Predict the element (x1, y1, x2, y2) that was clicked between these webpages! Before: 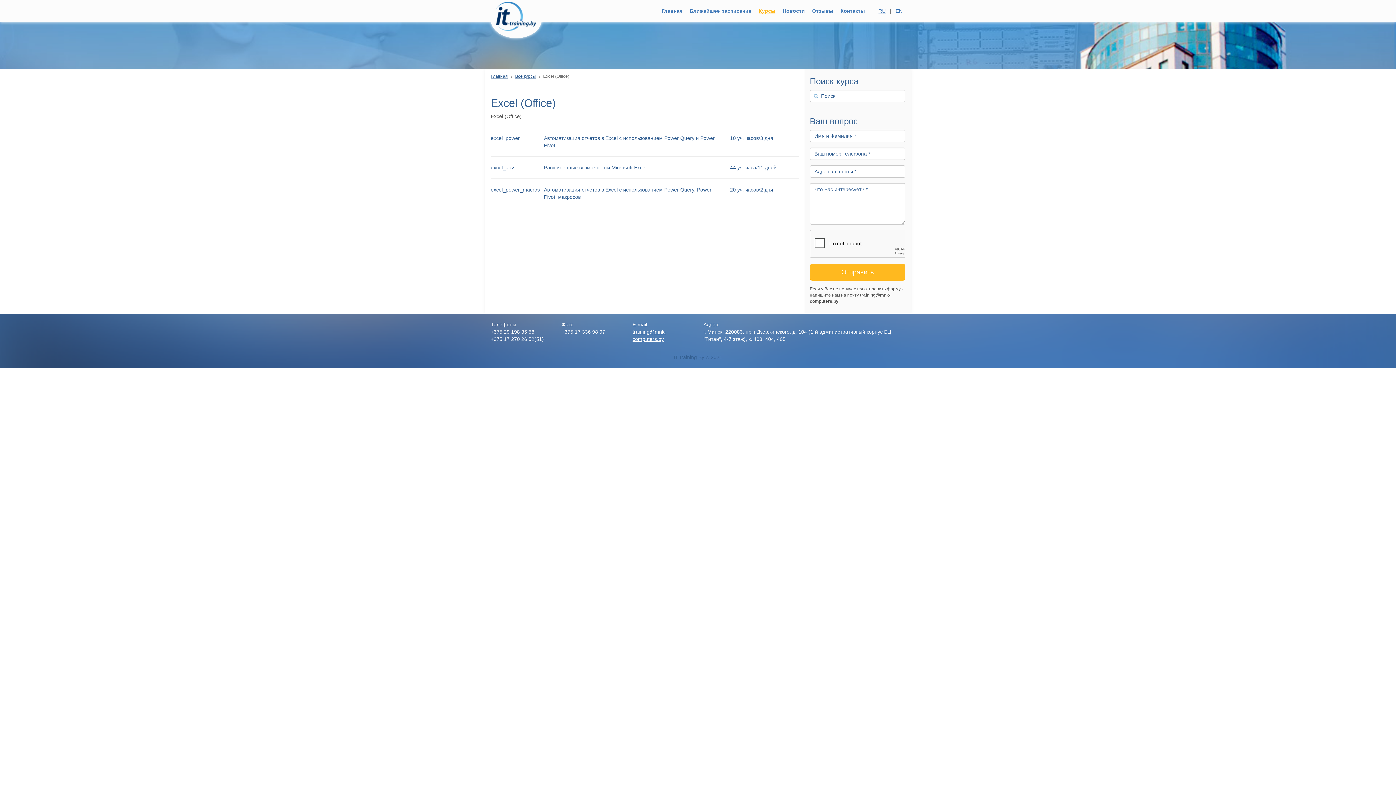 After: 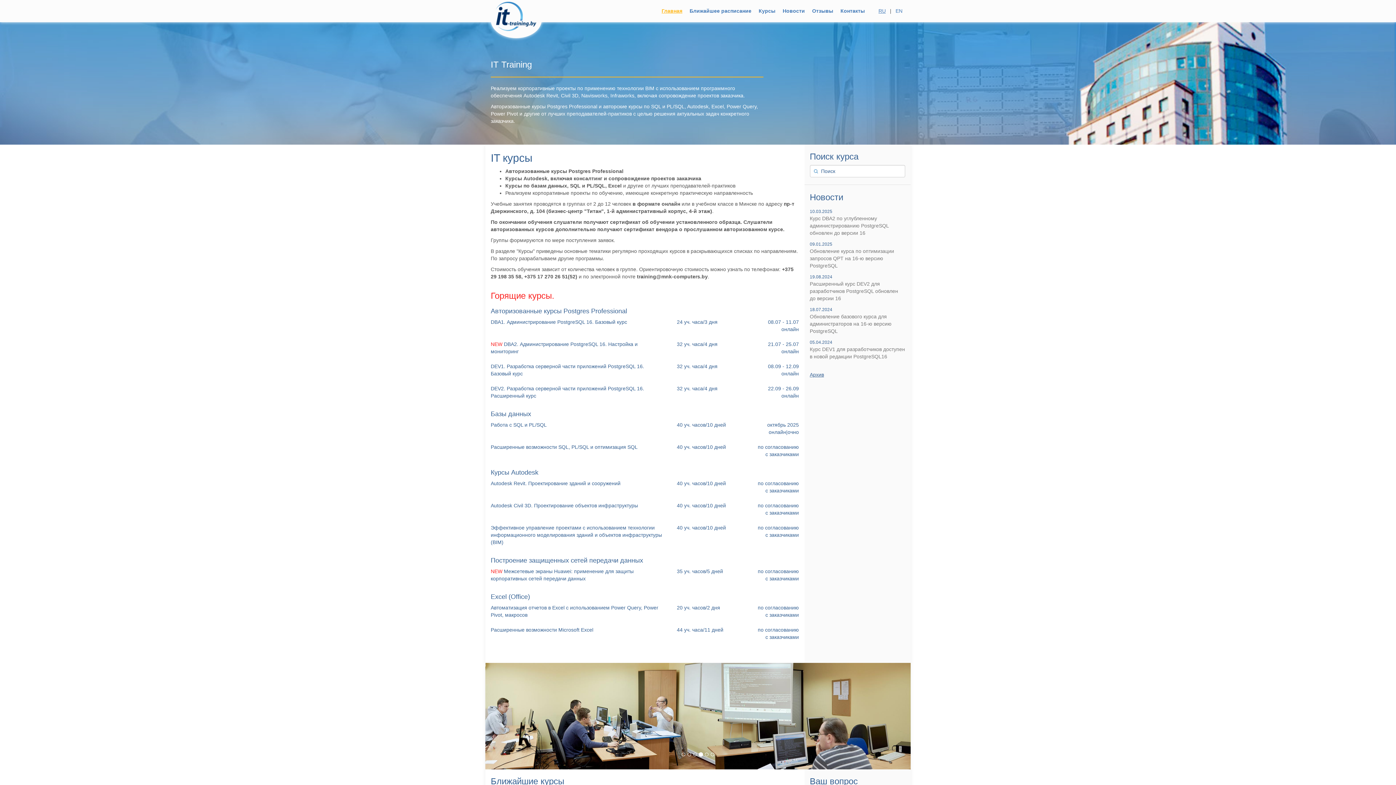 Action: label: Главная bbox: (490, 73, 508, 78)